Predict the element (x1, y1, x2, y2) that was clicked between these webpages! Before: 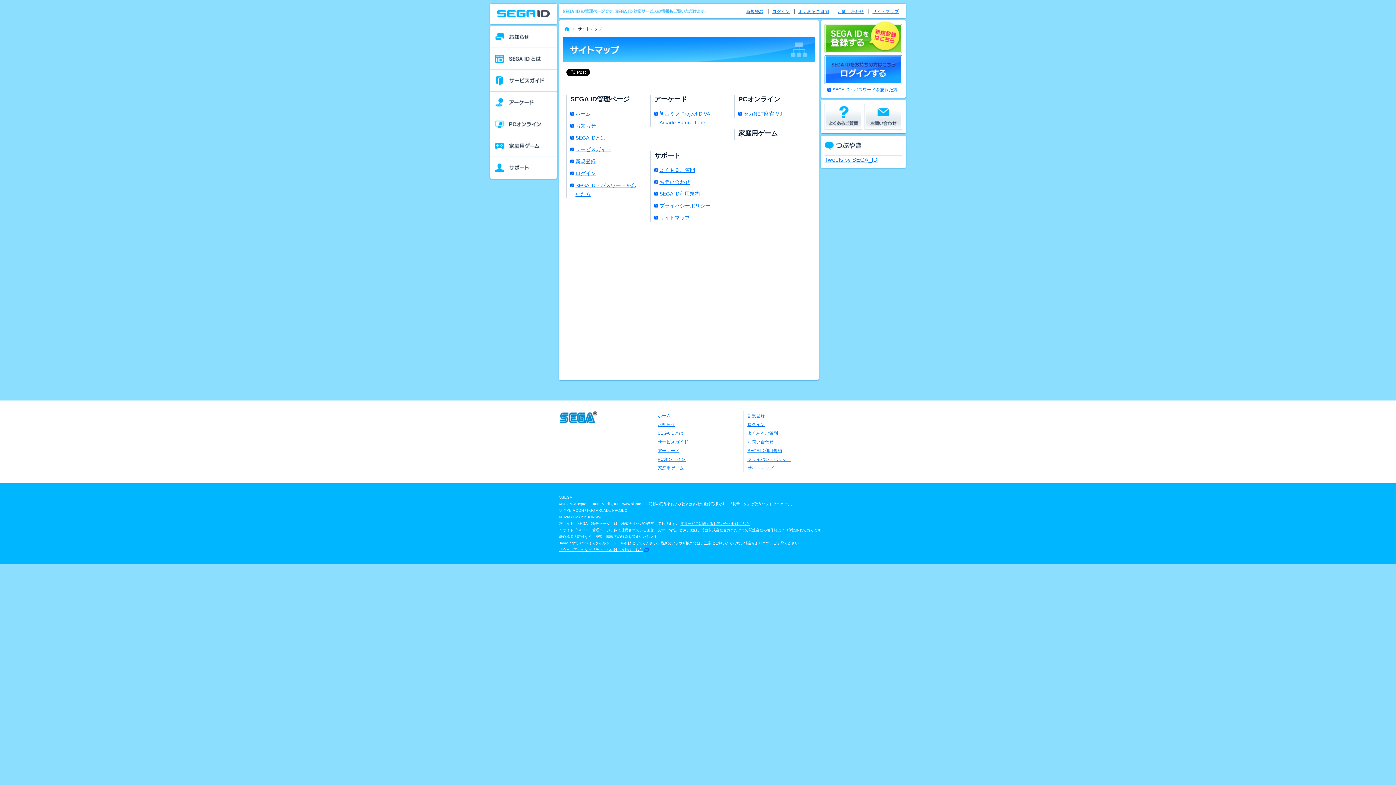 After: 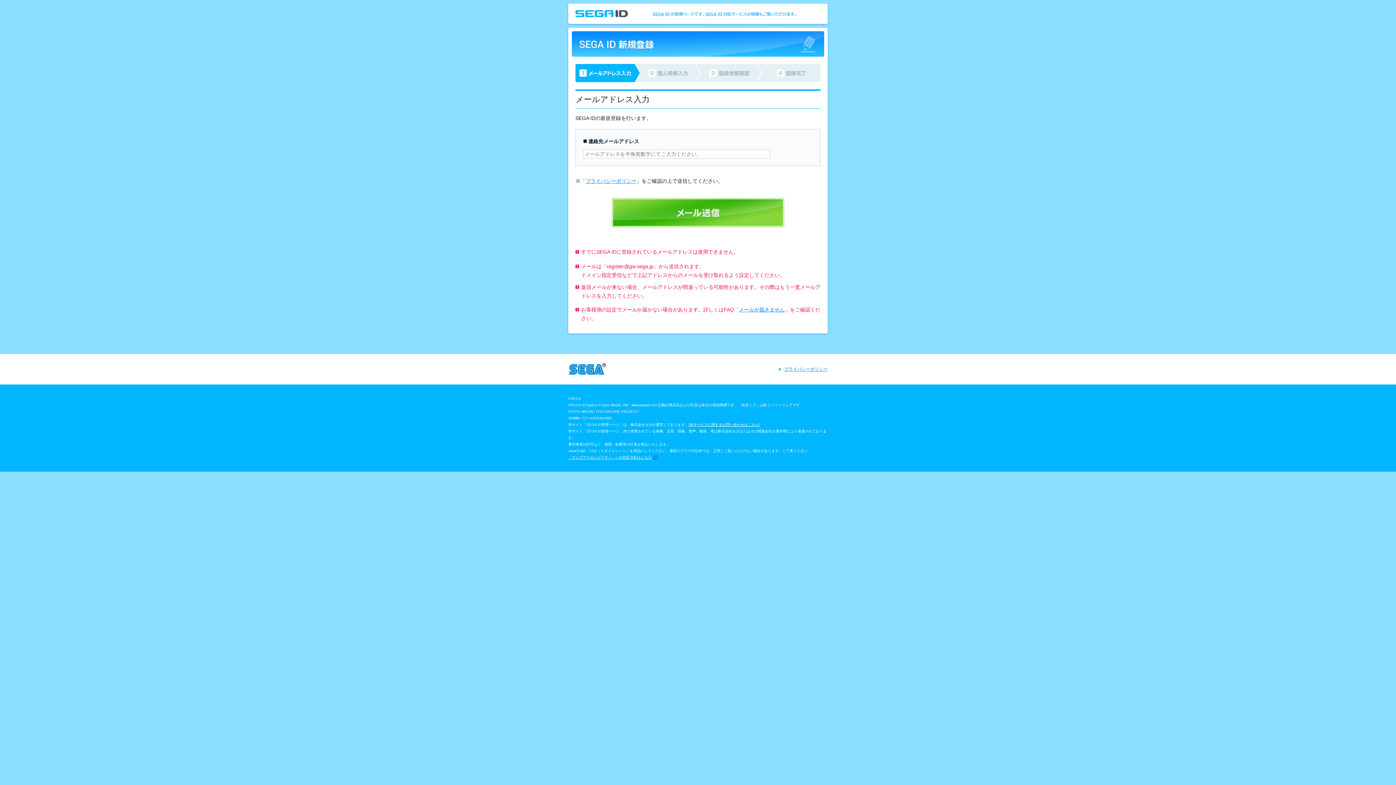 Action: label: 新規登録 bbox: (747, 413, 765, 418)